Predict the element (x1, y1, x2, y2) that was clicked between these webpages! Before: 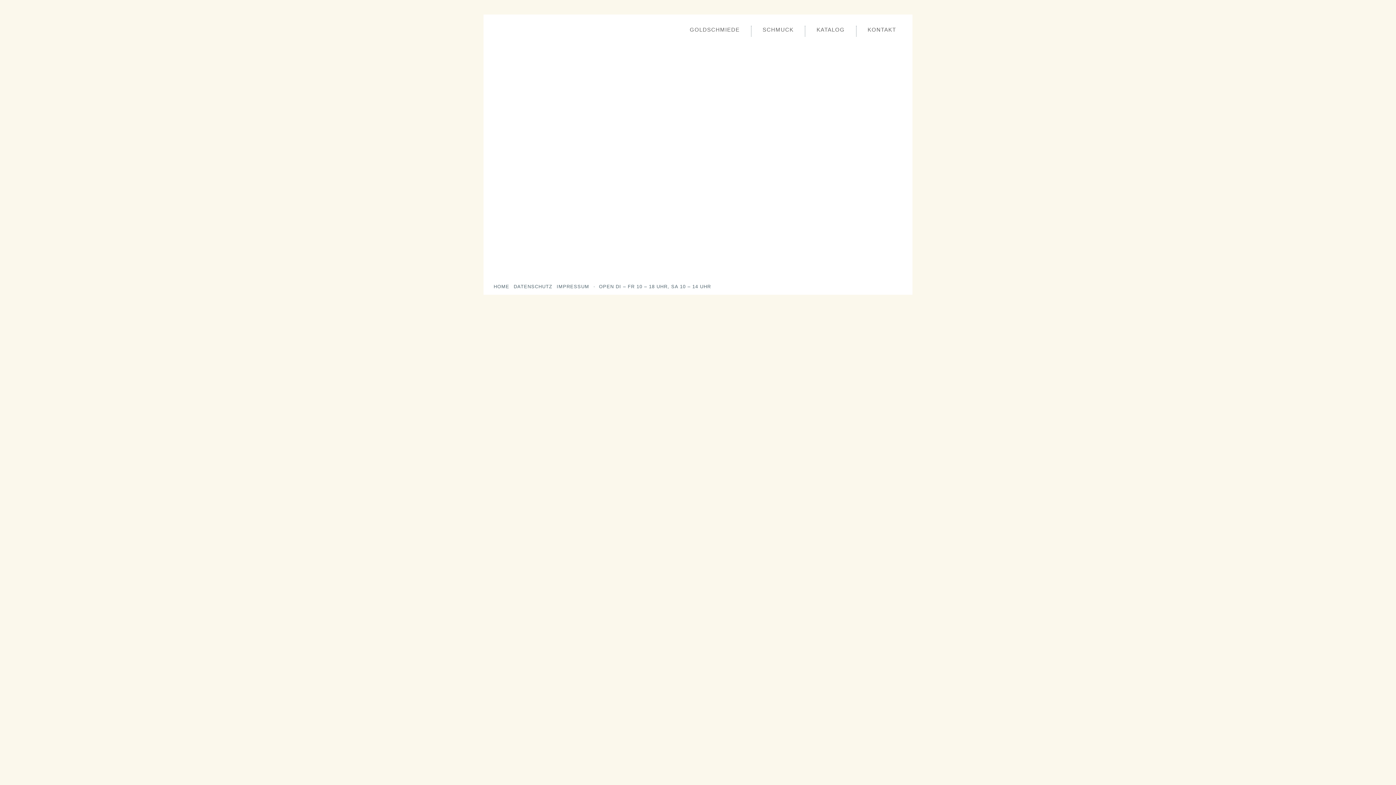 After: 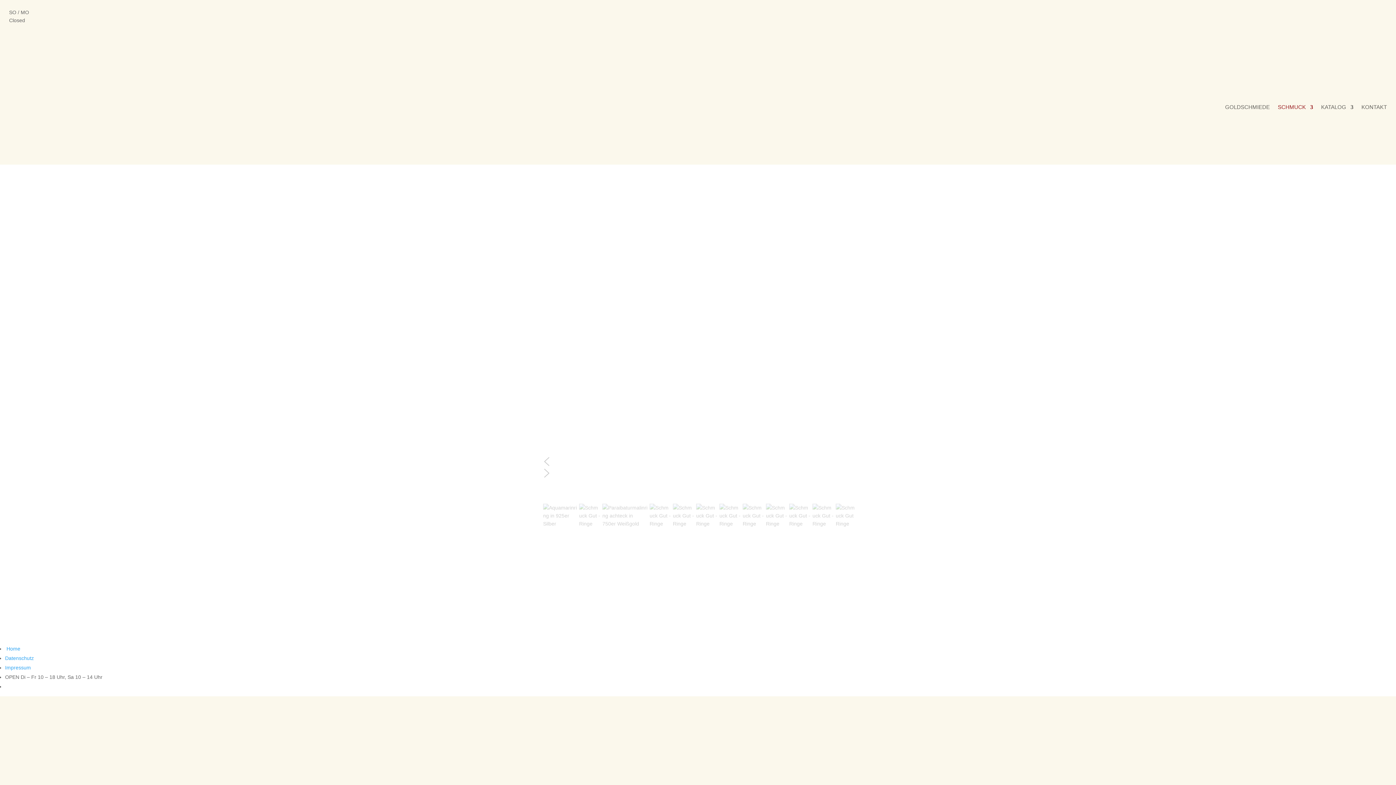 Action: bbox: (755, 25, 801, 45) label: SCHMUCK